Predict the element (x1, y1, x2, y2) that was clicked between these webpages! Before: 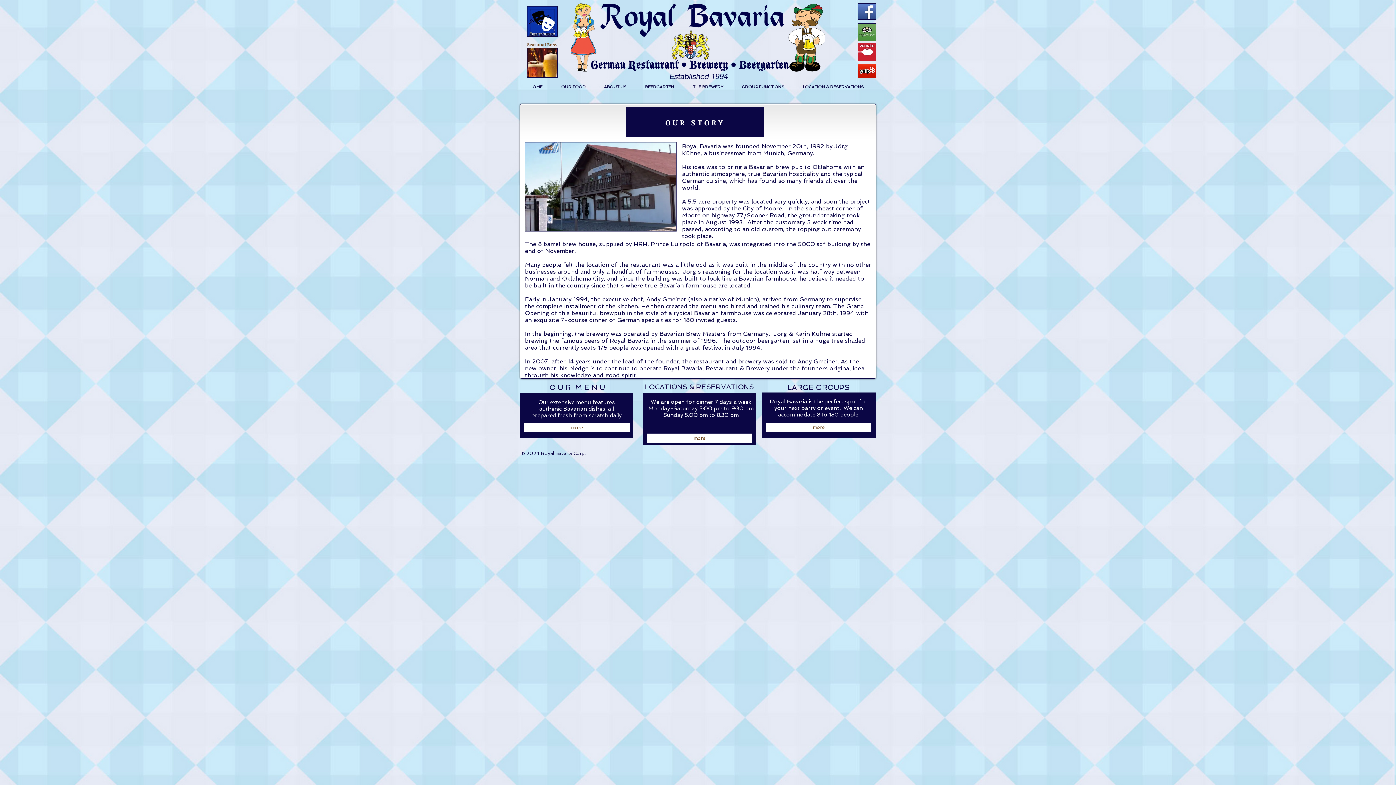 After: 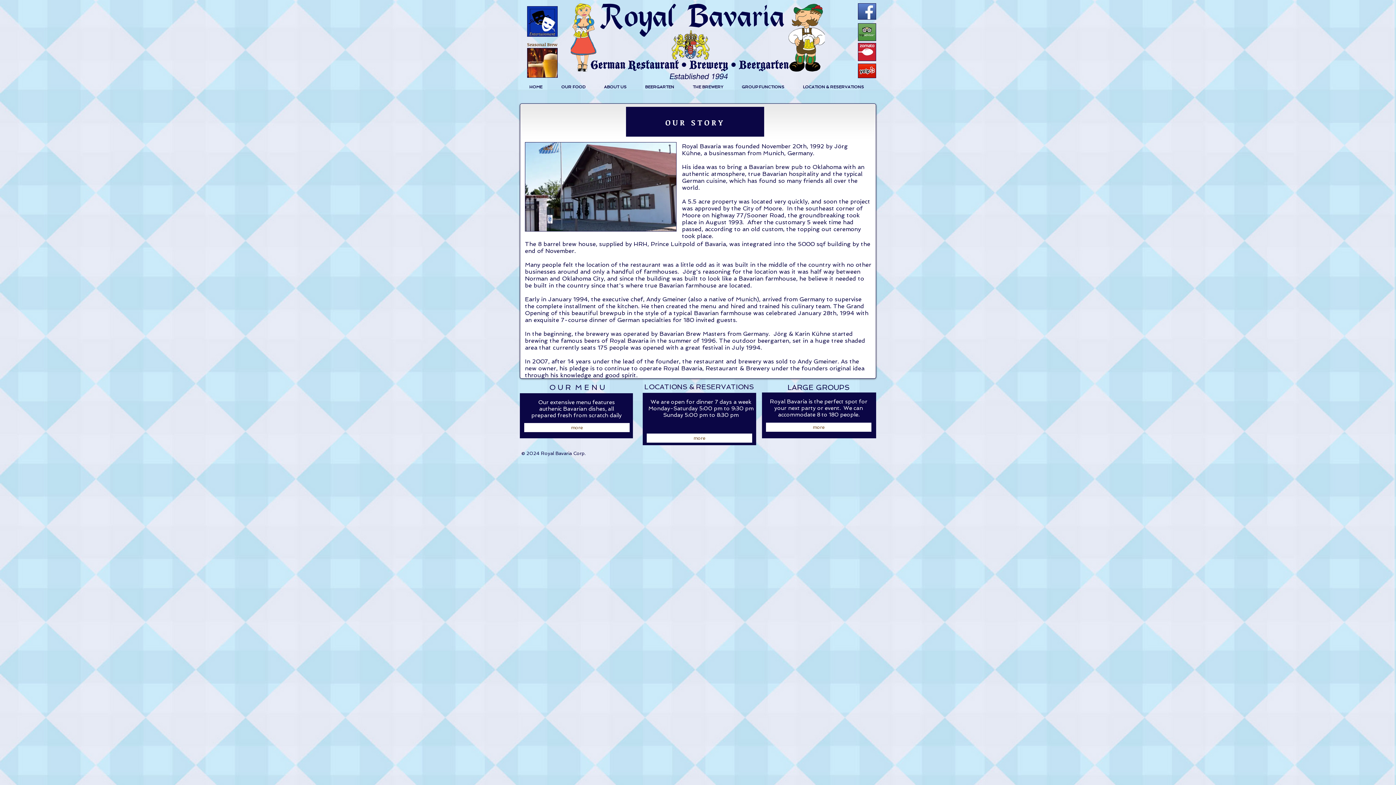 Action: label: OUR FOOD bbox: (552, 84, 594, 90)